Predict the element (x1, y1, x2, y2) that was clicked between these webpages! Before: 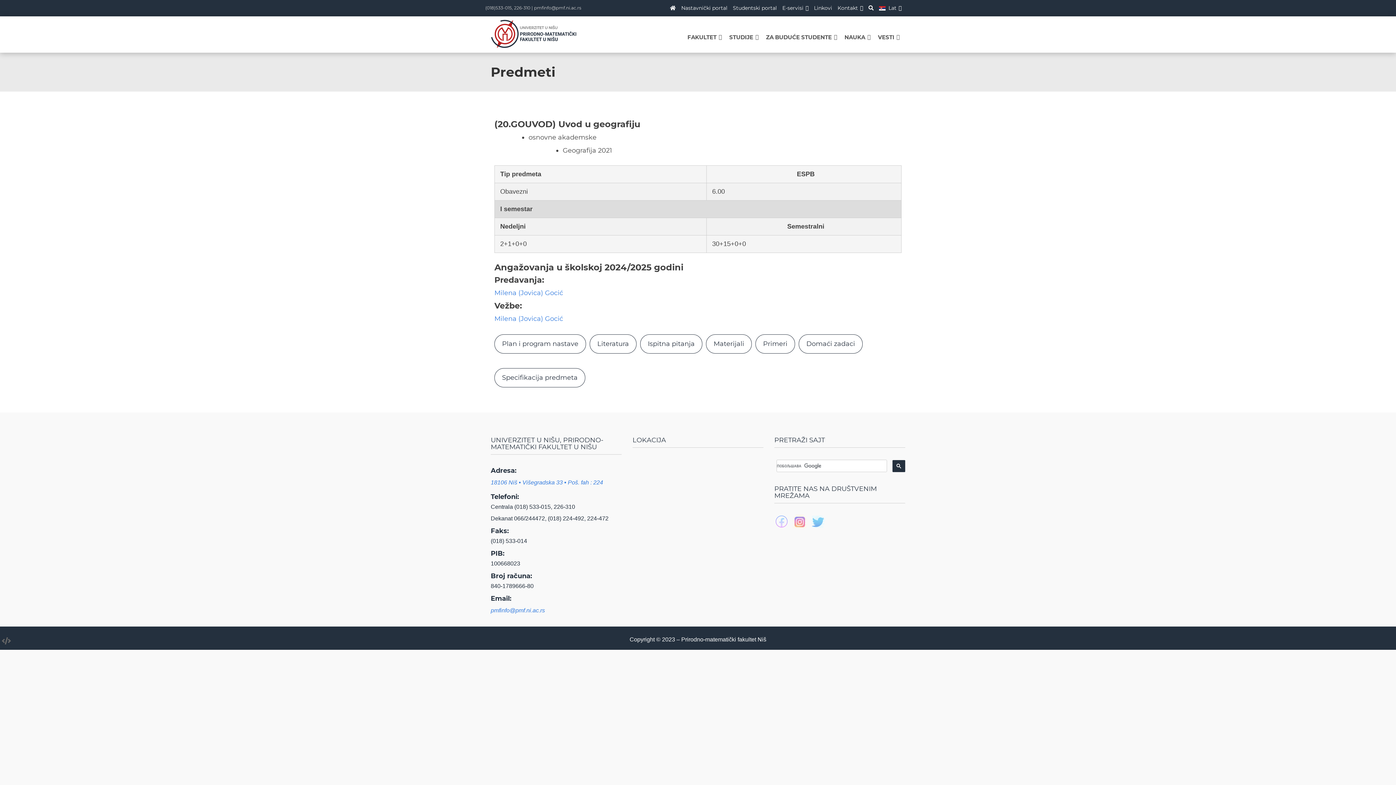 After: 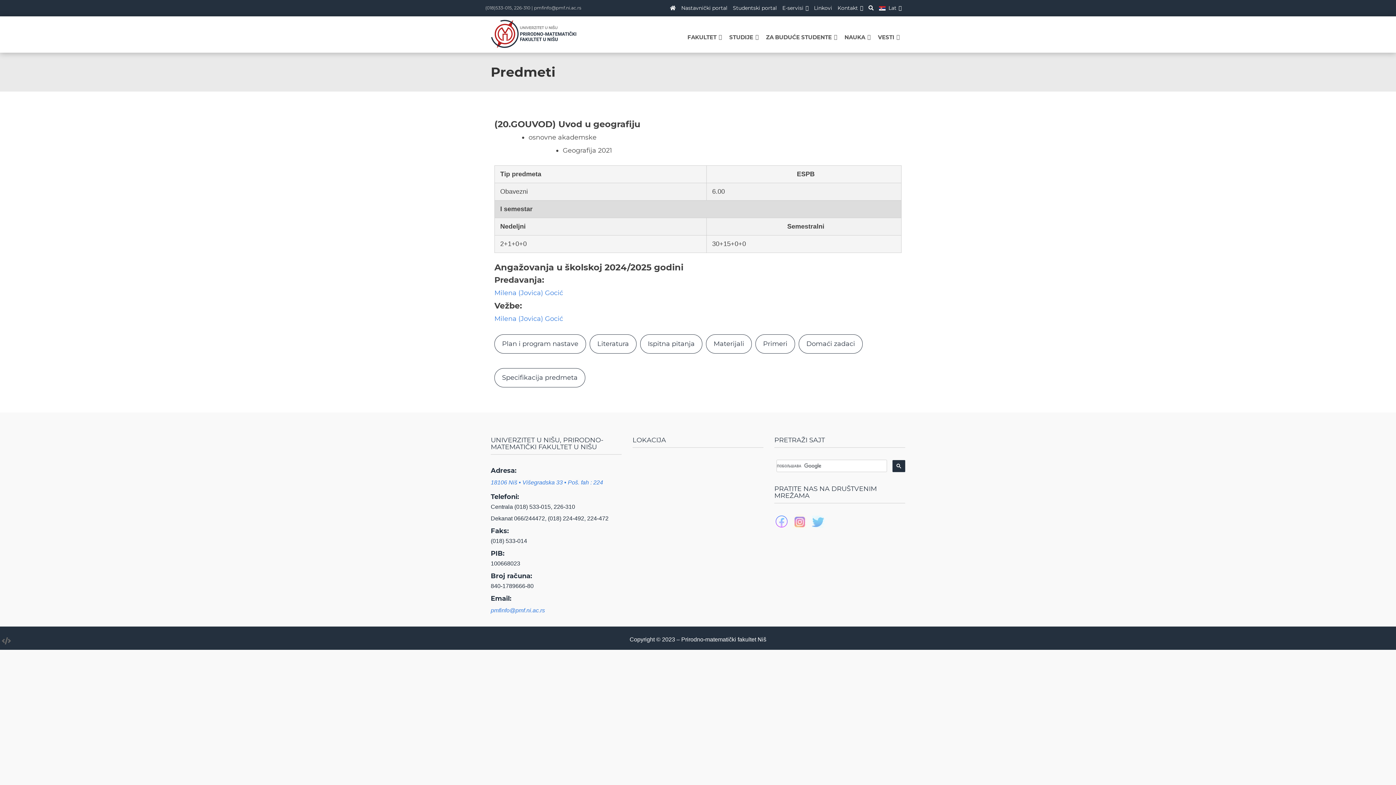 Action: bbox: (774, 514, 789, 529)